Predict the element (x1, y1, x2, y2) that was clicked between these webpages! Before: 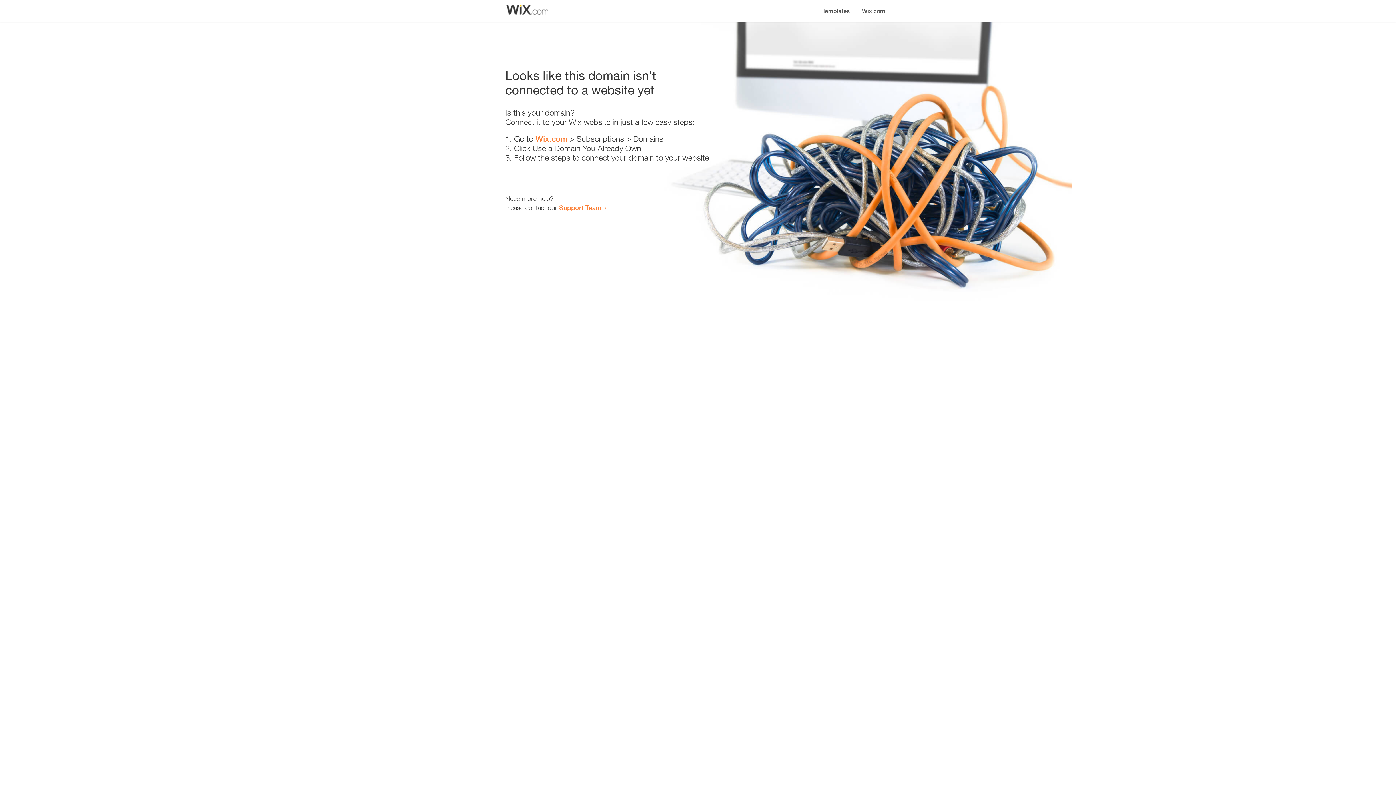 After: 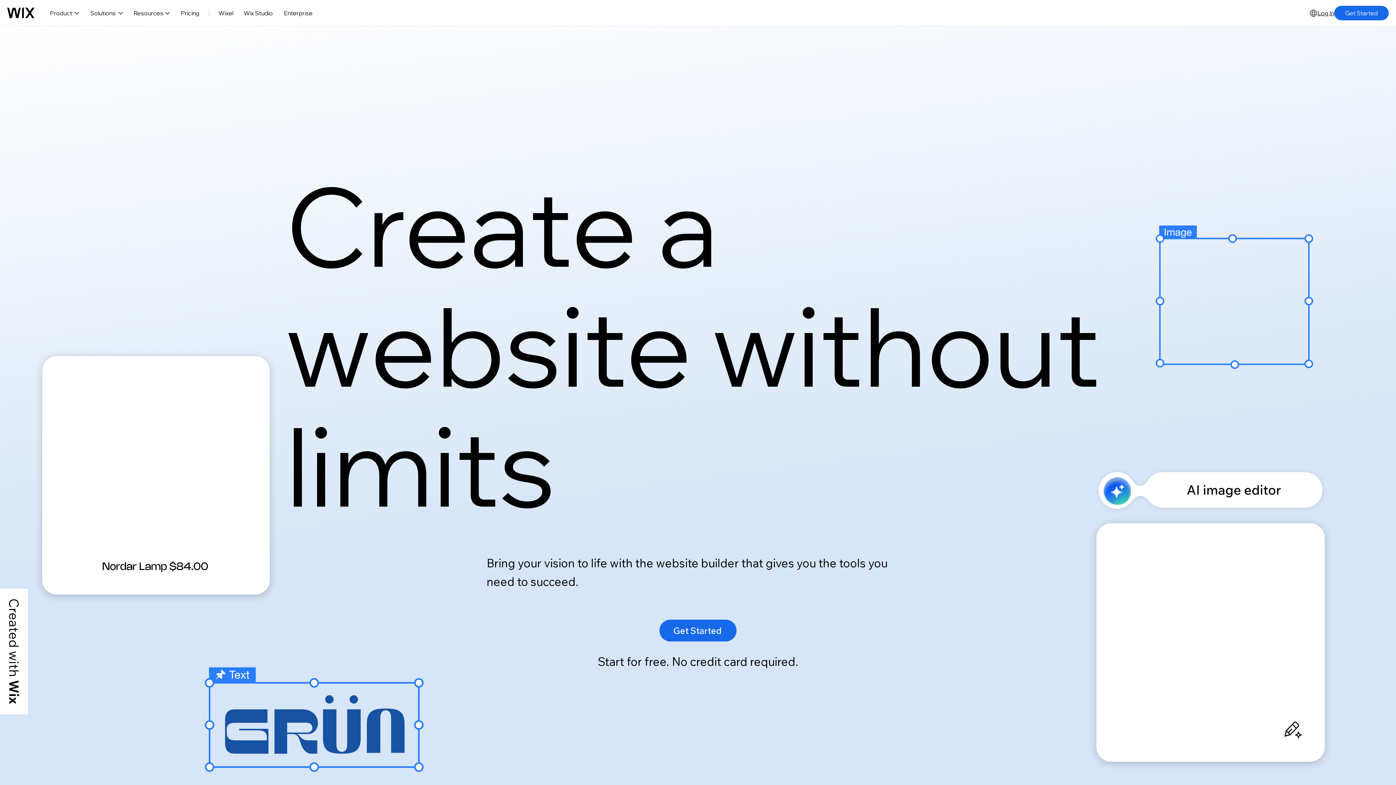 Action: bbox: (856, 0, 890, 14) label: Wix.com